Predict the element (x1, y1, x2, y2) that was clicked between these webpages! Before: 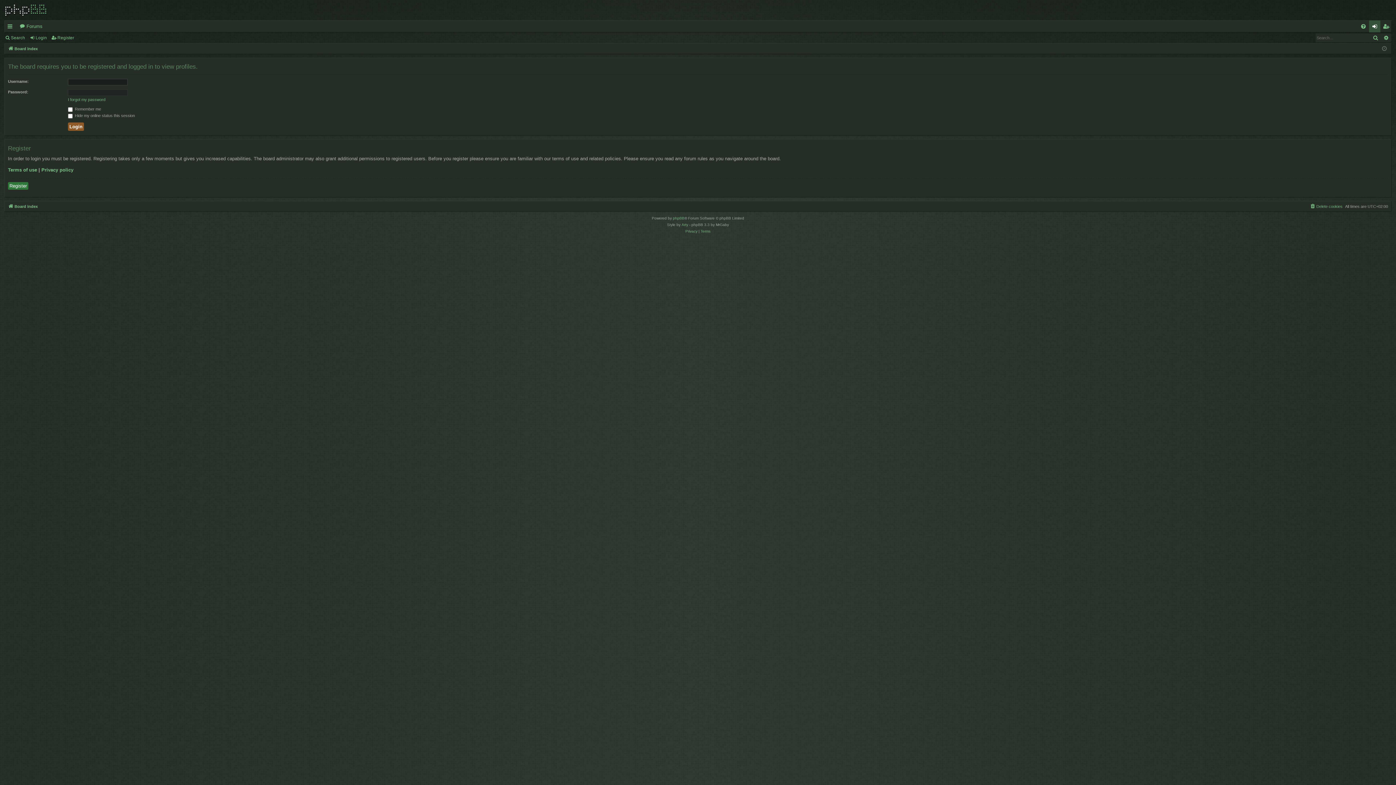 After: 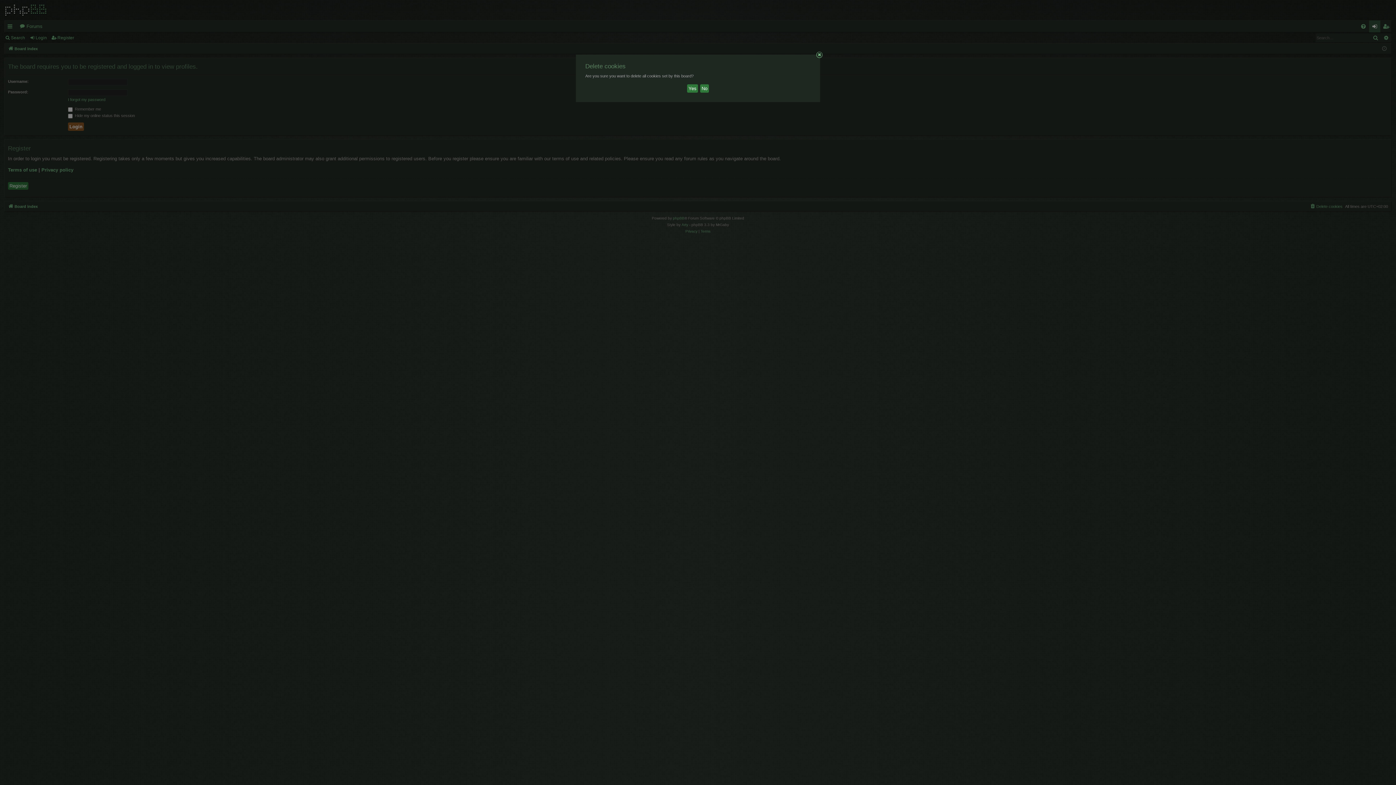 Action: label: Delete cookies bbox: (1310, 202, 1342, 210)